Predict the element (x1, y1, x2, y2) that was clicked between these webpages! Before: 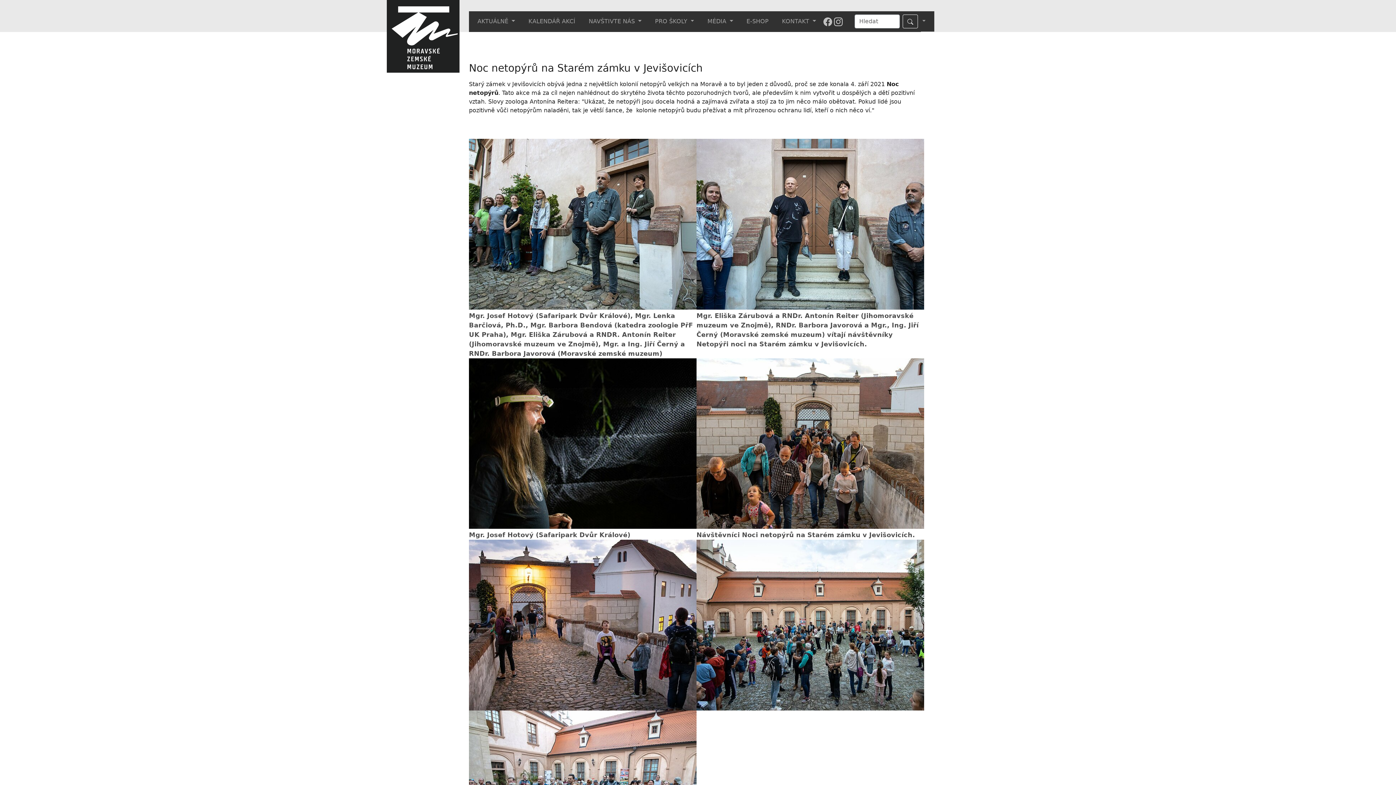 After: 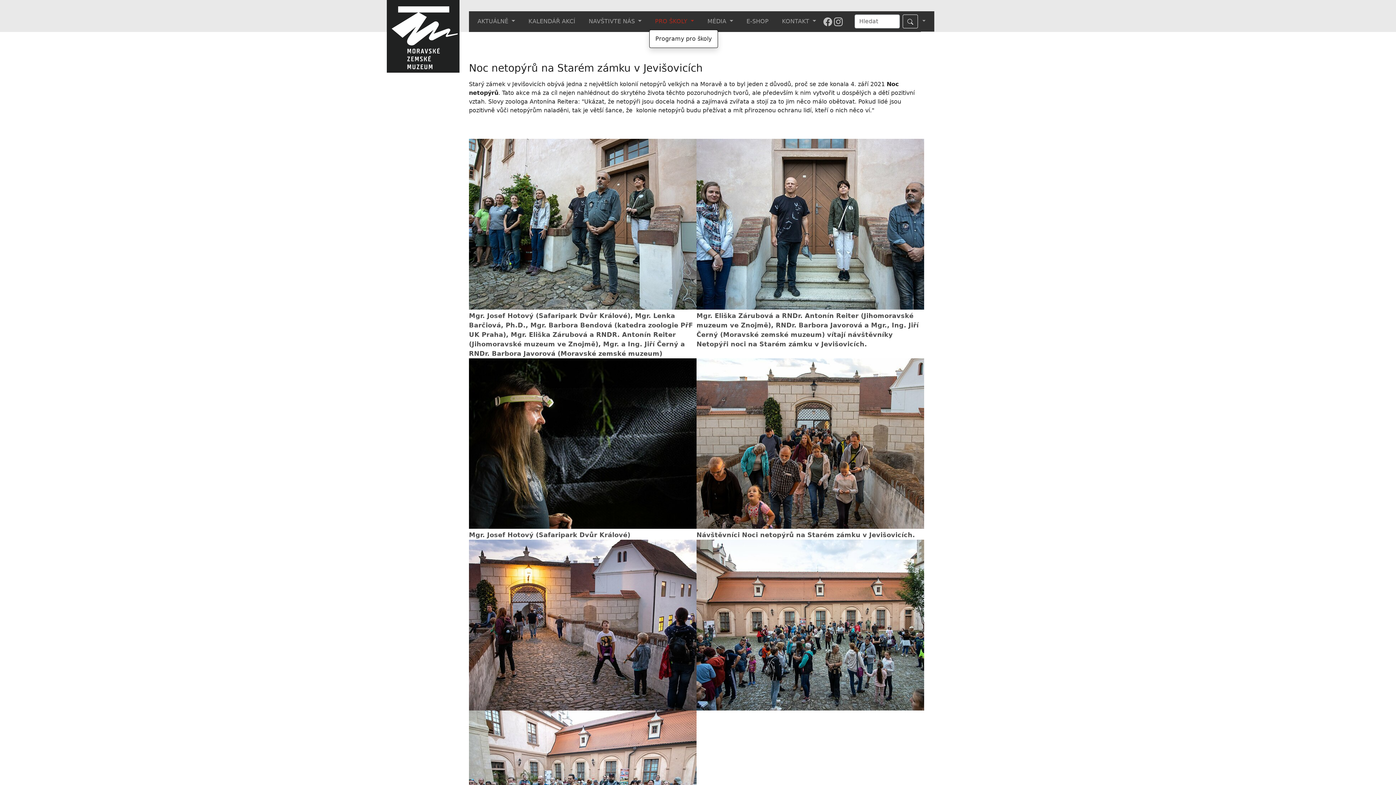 Action: label: PRO ŠKOLY  bbox: (649, 14, 700, 28)